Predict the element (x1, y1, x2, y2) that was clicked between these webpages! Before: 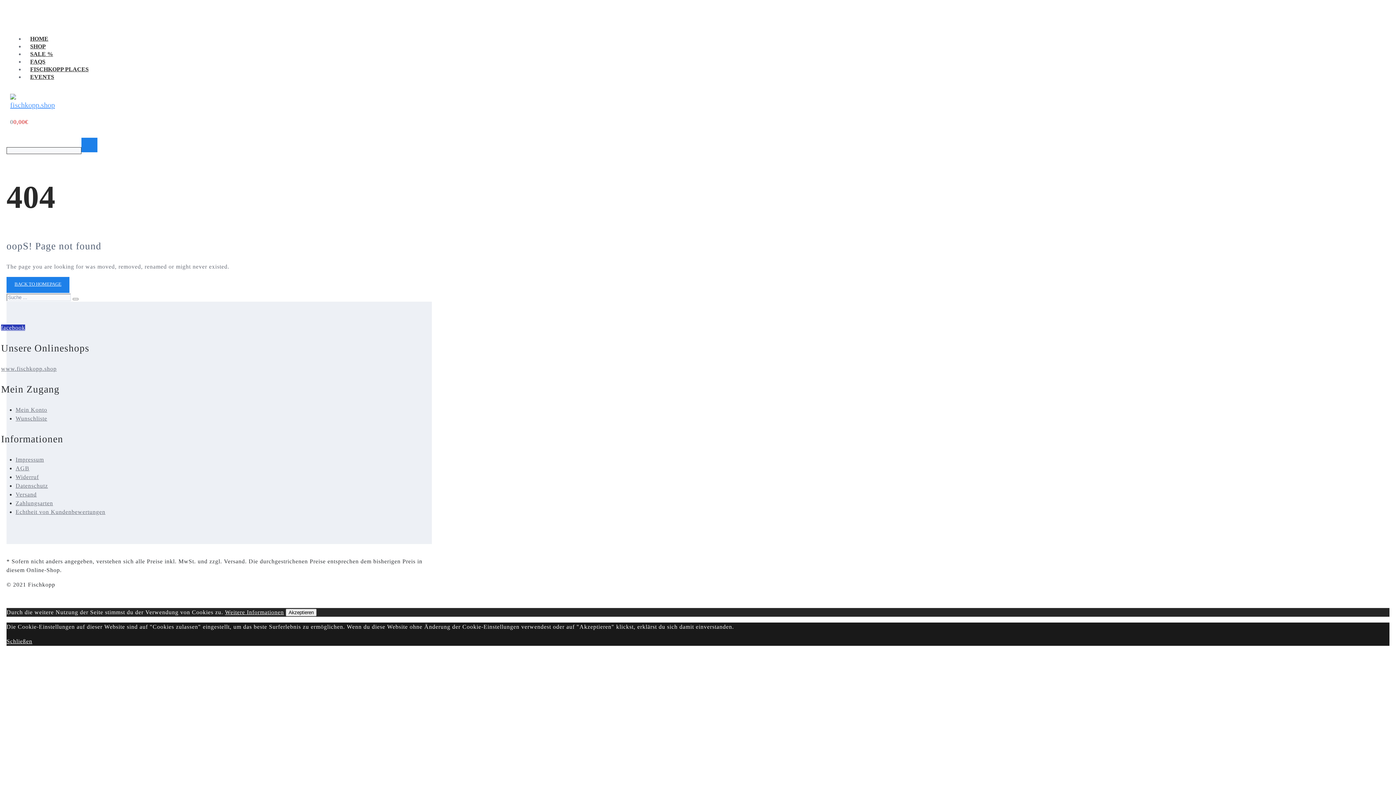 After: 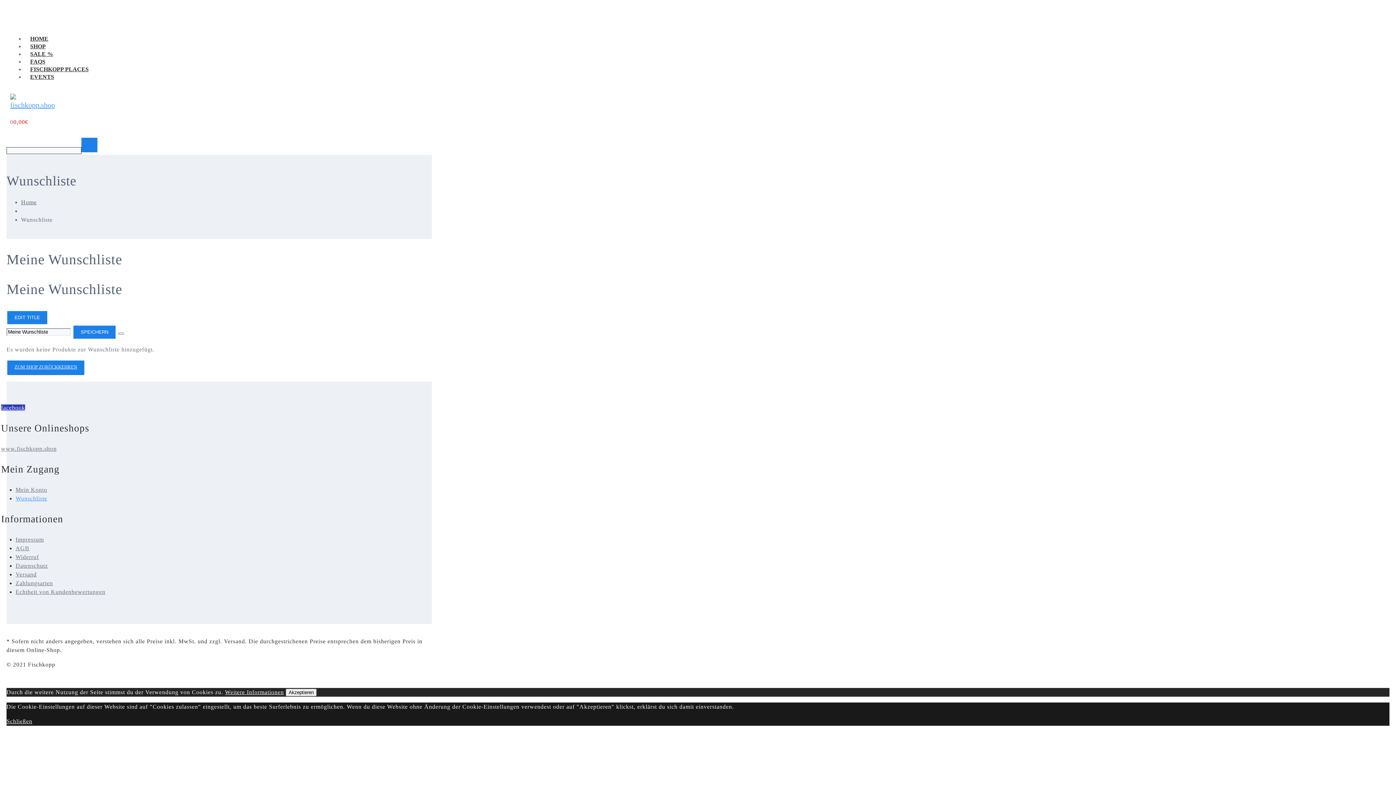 Action: bbox: (15, 415, 47, 421) label: Wunschliste